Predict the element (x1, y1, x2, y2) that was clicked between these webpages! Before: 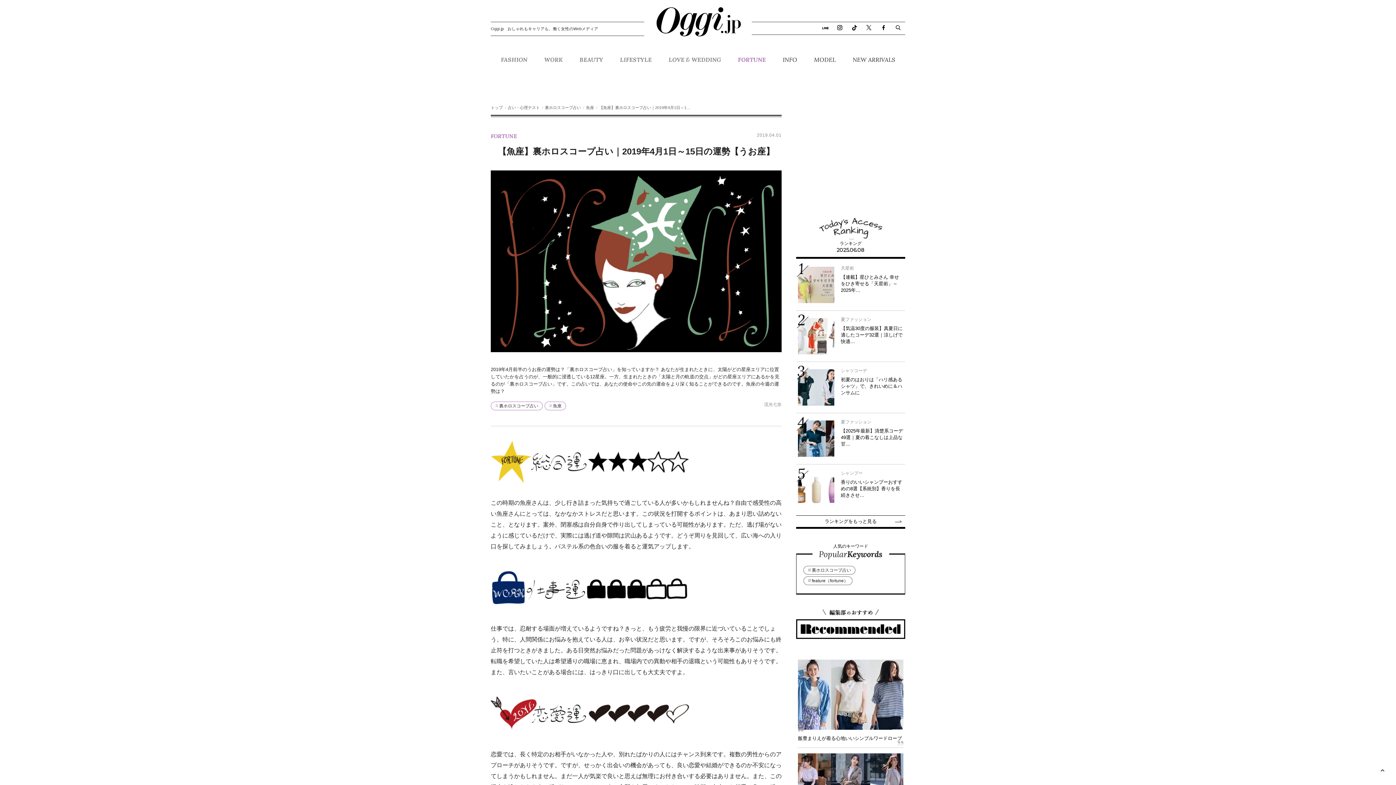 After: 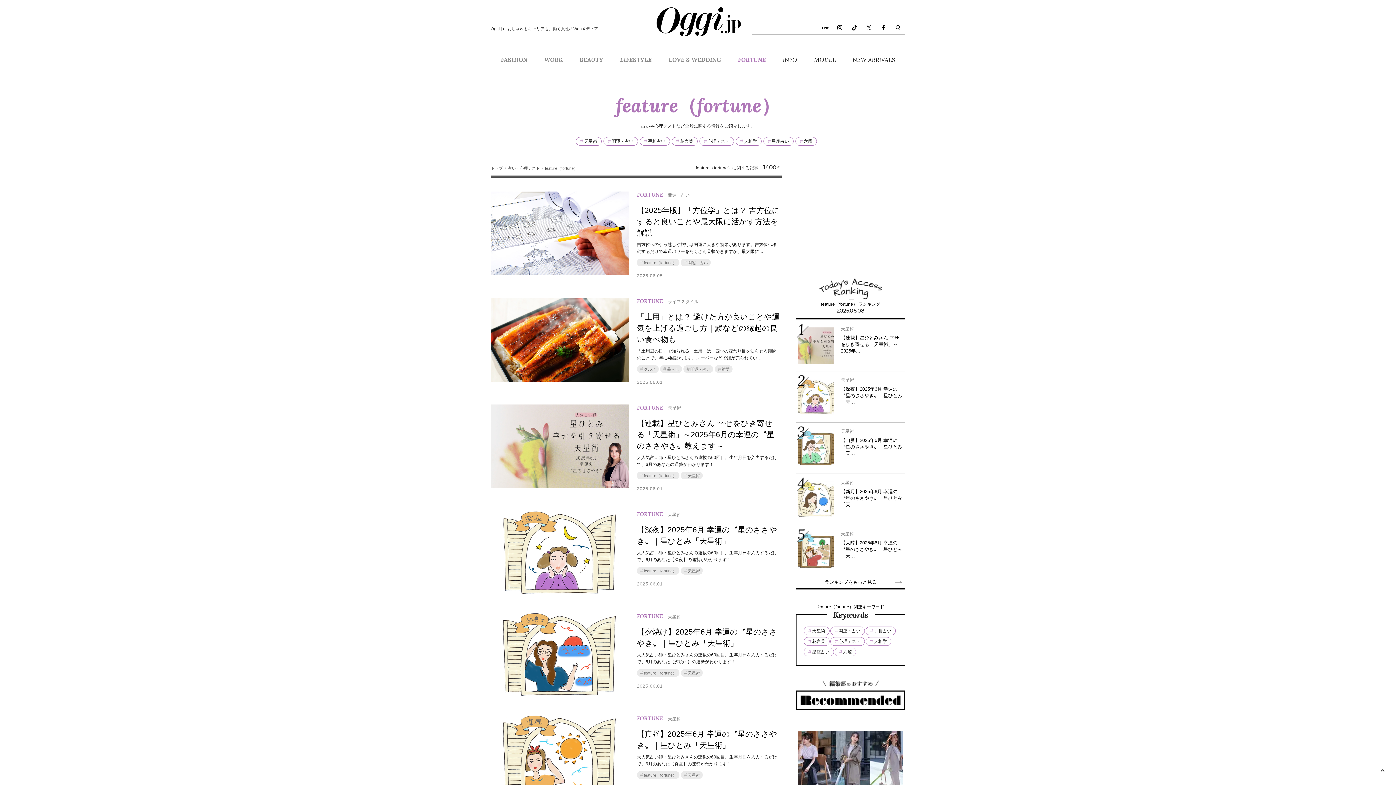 Action: bbox: (803, 576, 852, 585) label: feature（fortune）